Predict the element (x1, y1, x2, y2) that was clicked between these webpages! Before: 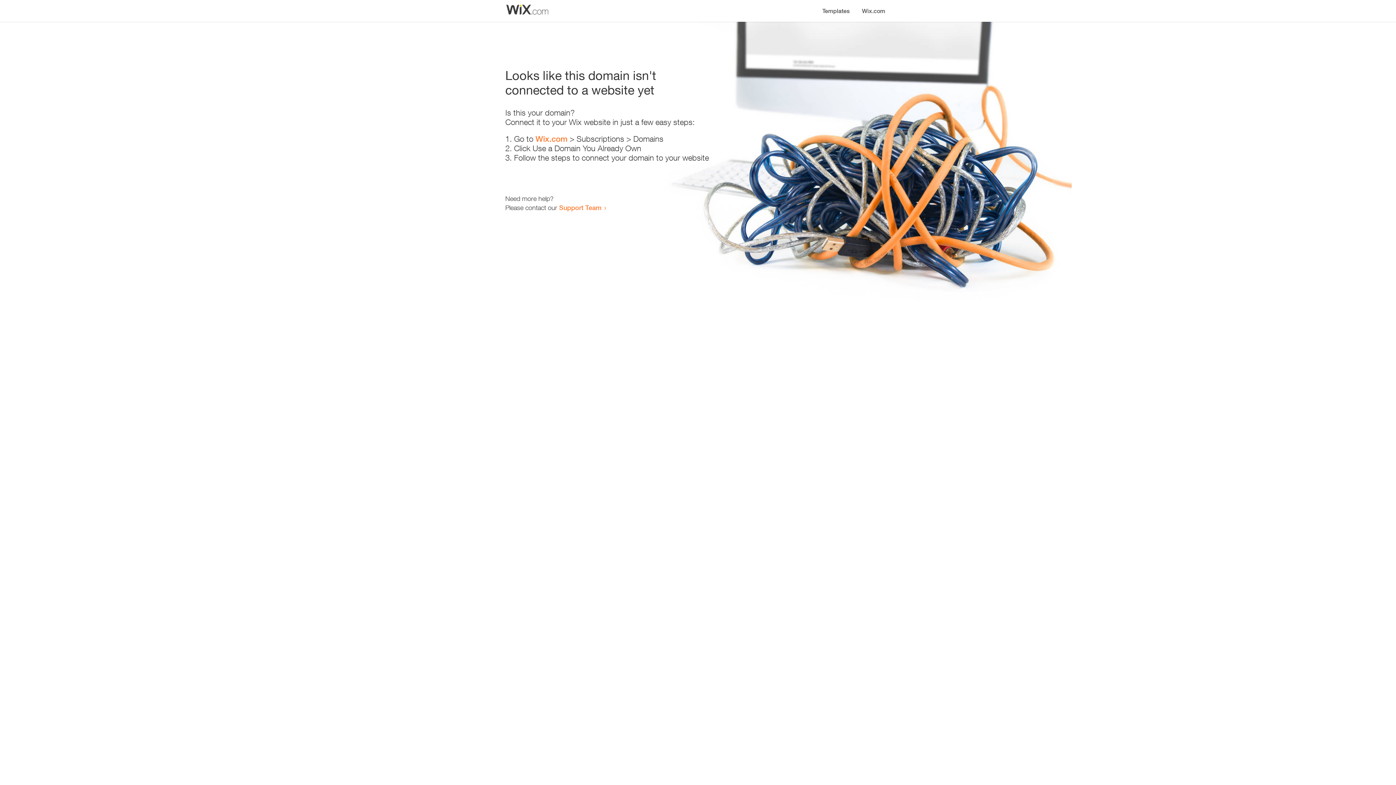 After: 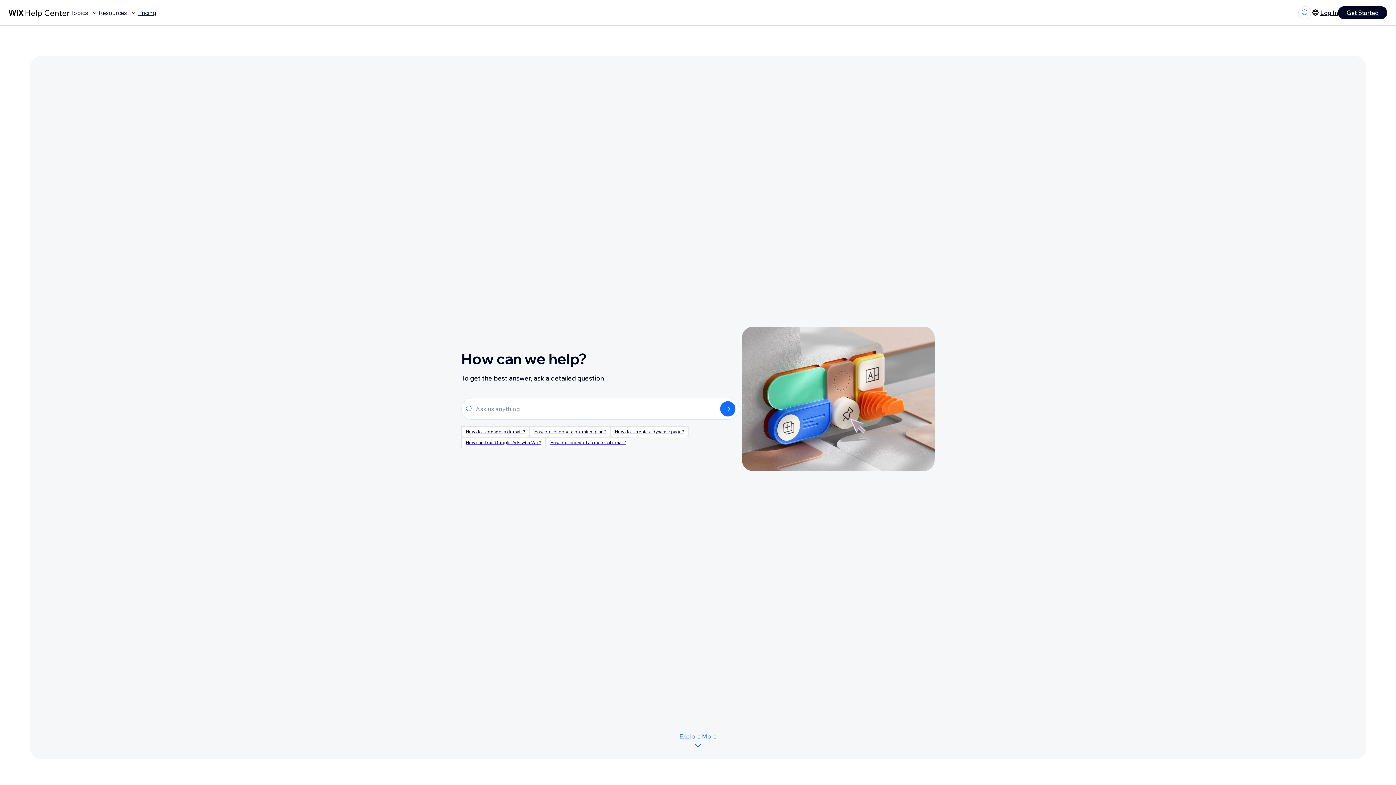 Action: bbox: (559, 203, 601, 211) label: Support Team